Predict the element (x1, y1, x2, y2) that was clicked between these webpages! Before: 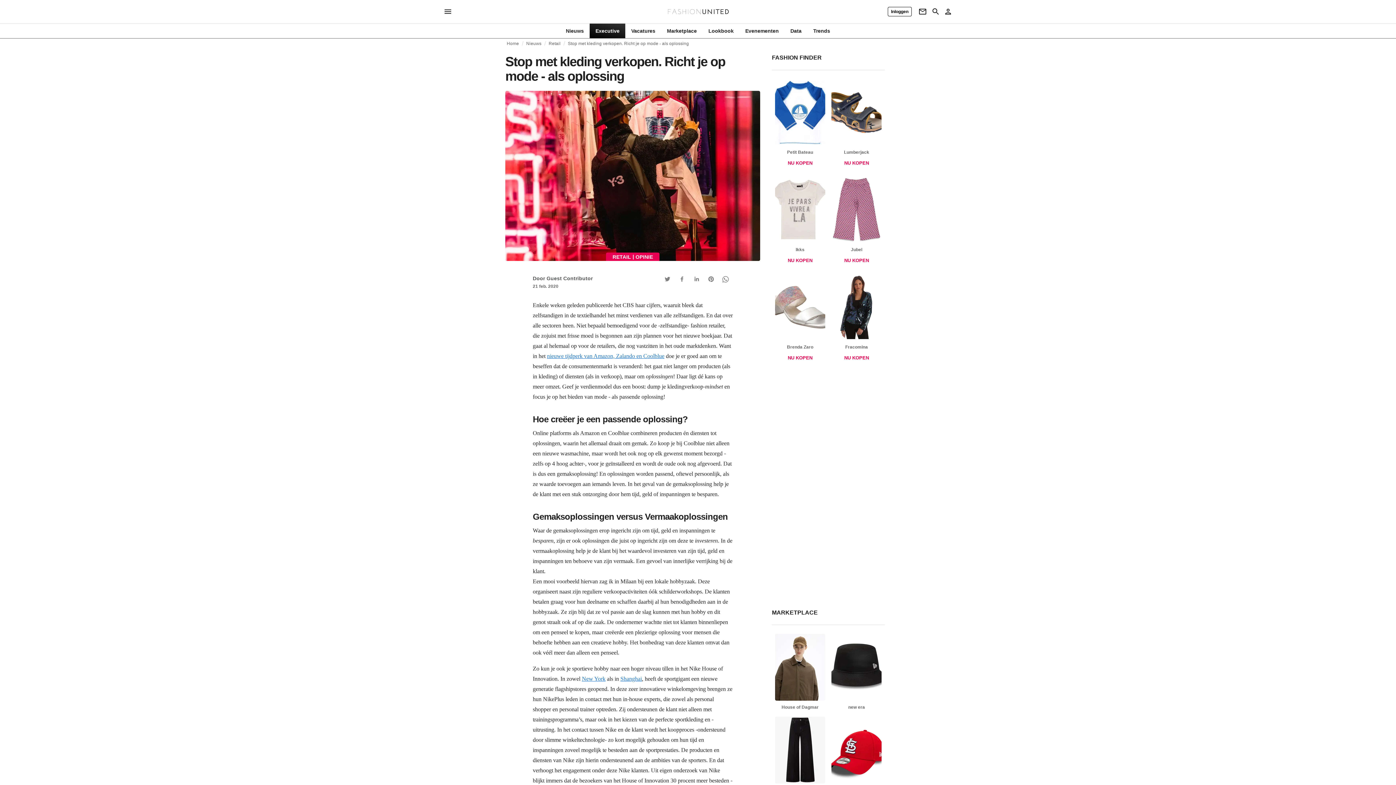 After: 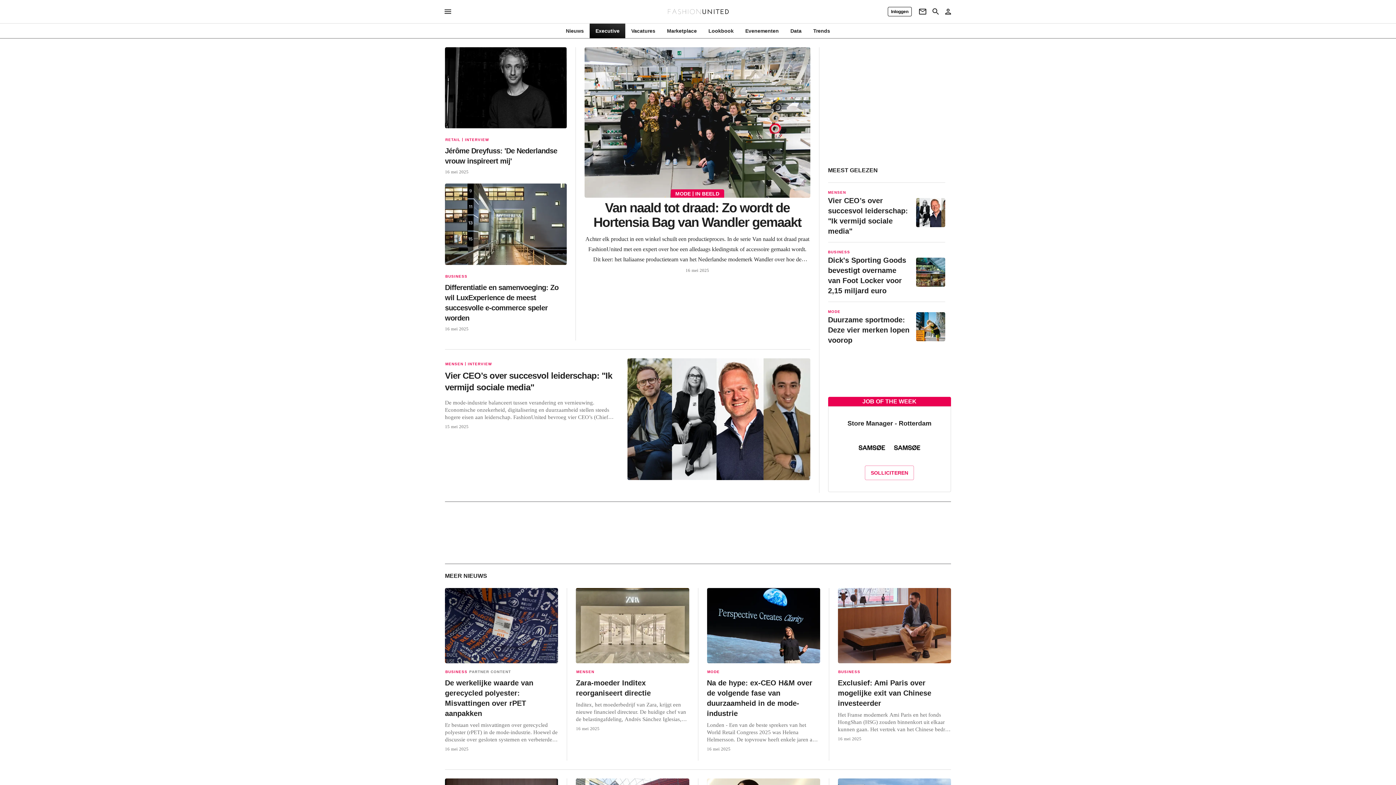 Action: bbox: (668, 8, 729, 14)